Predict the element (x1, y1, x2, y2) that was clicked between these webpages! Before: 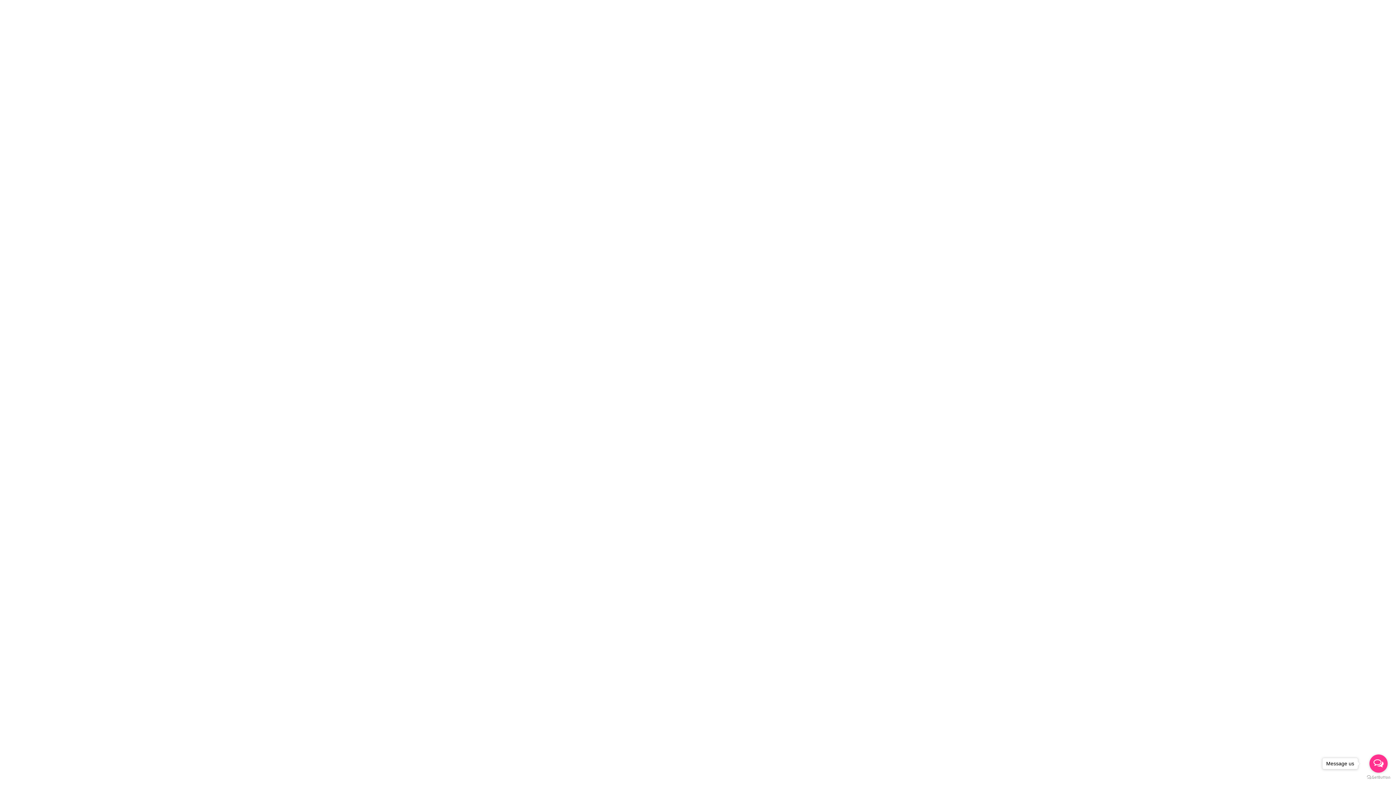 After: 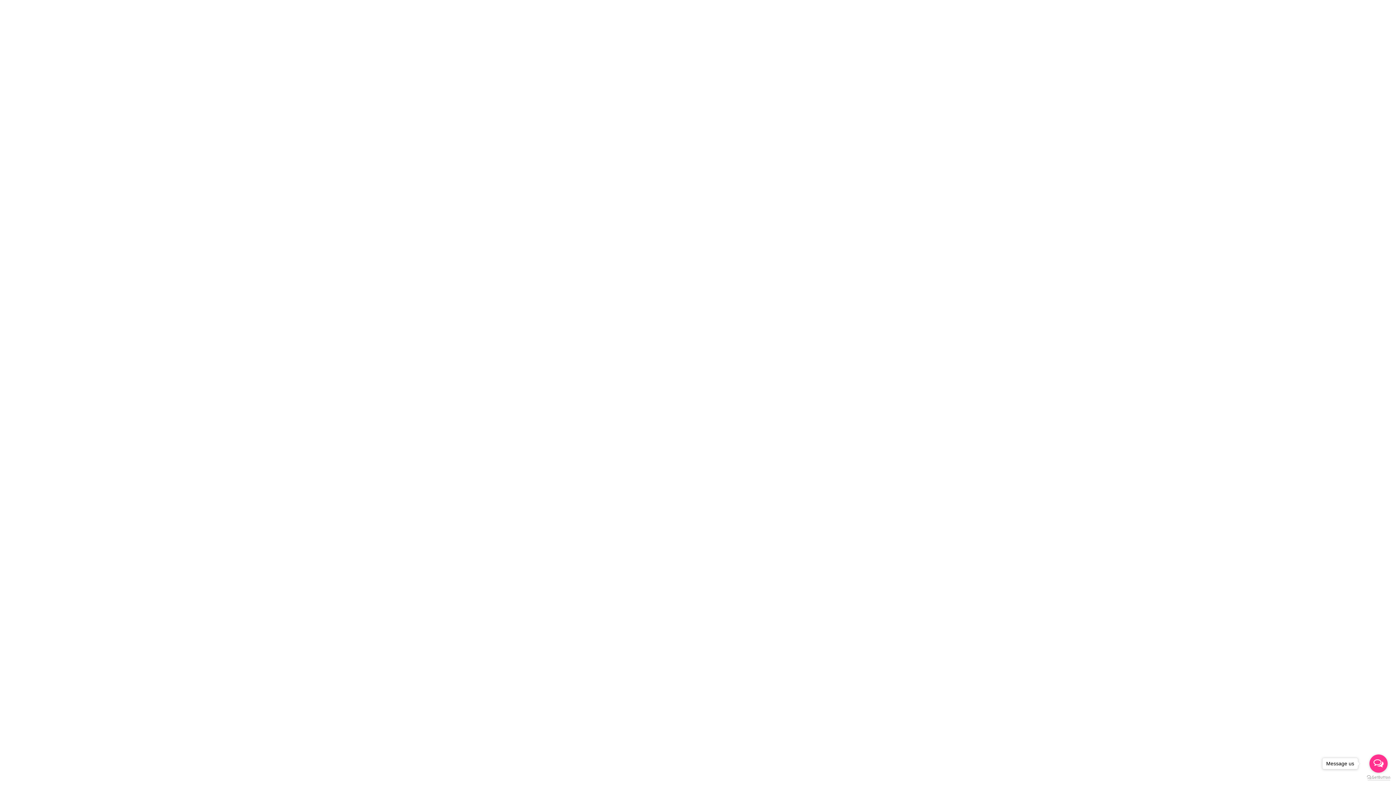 Action: label: Go to GetButton.io website bbox: (1367, 775, 1390, 780)